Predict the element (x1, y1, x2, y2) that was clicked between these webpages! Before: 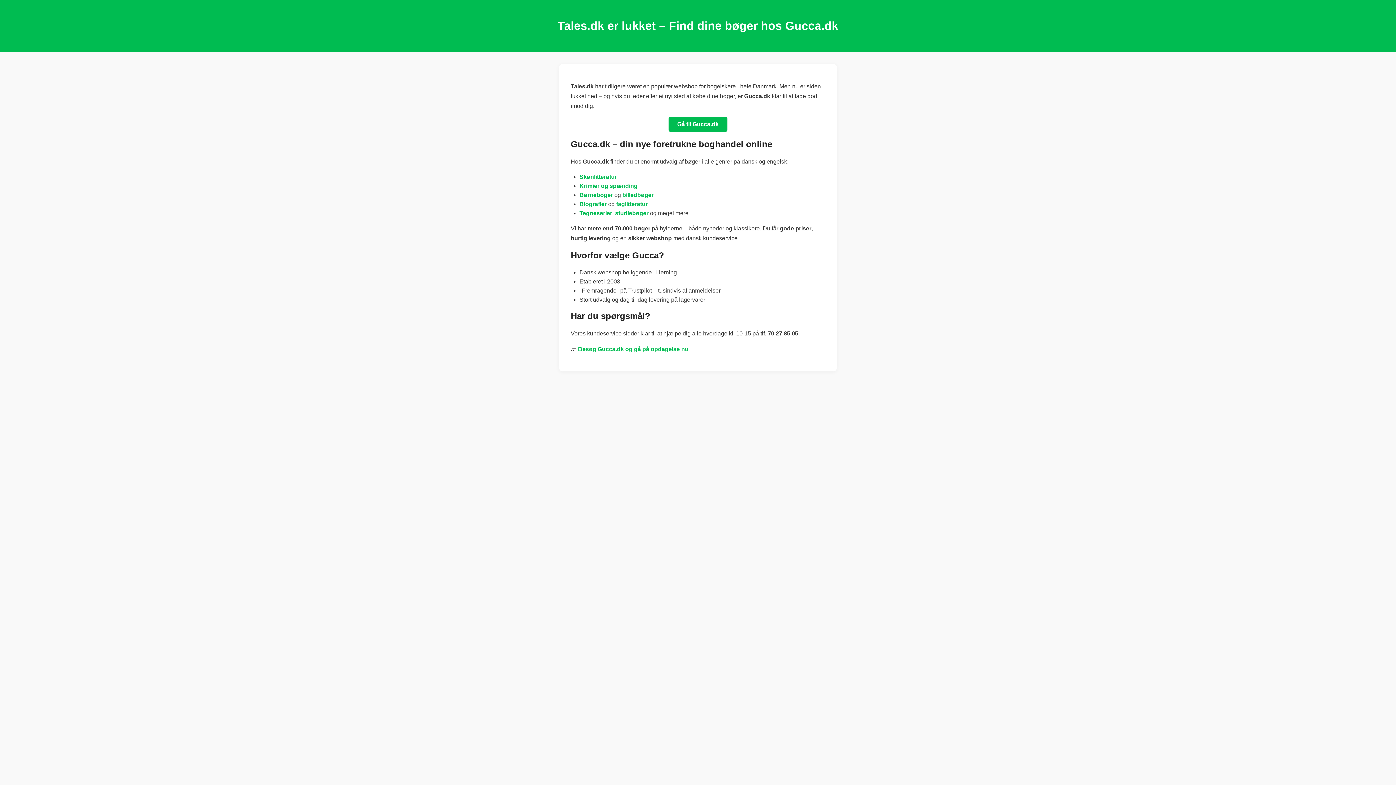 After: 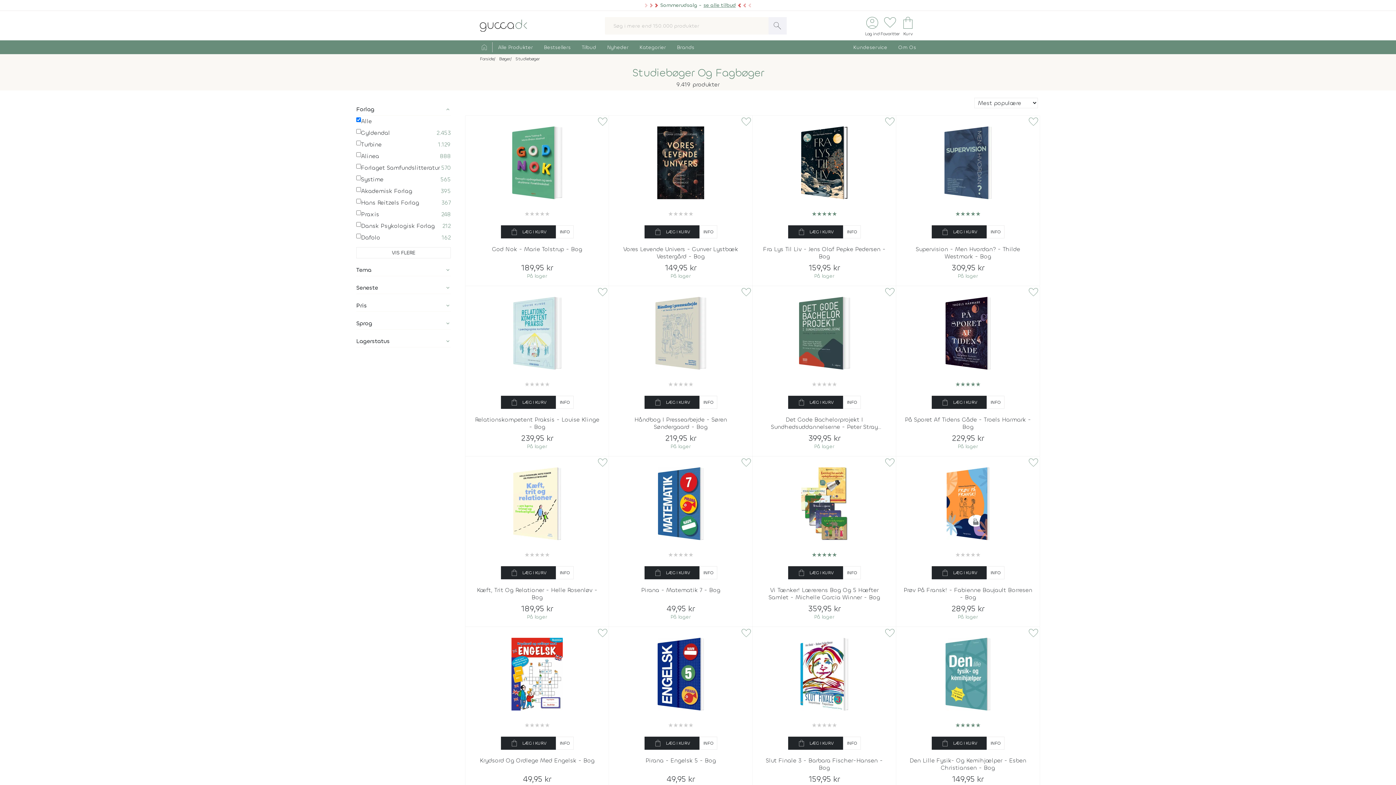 Action: bbox: (615, 210, 648, 216) label: studiebøger